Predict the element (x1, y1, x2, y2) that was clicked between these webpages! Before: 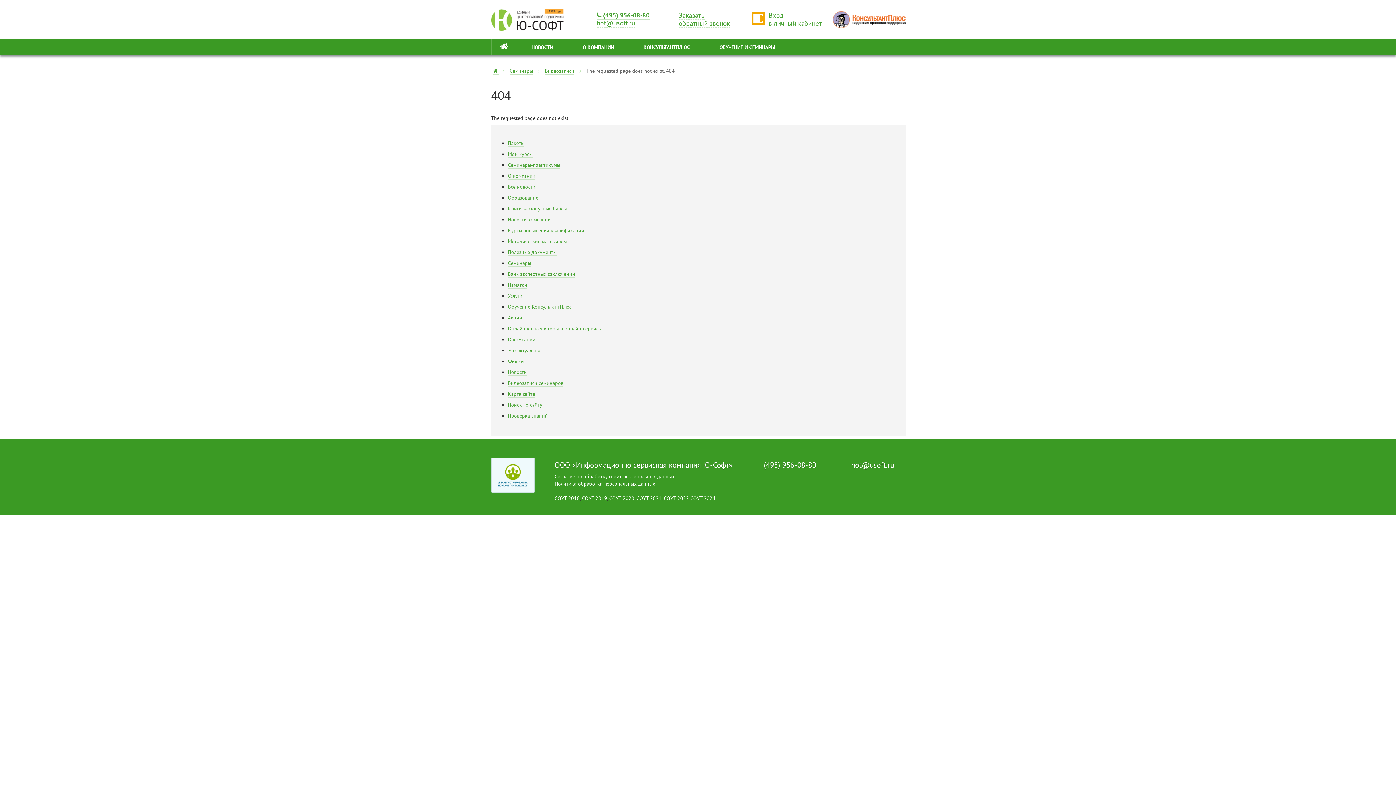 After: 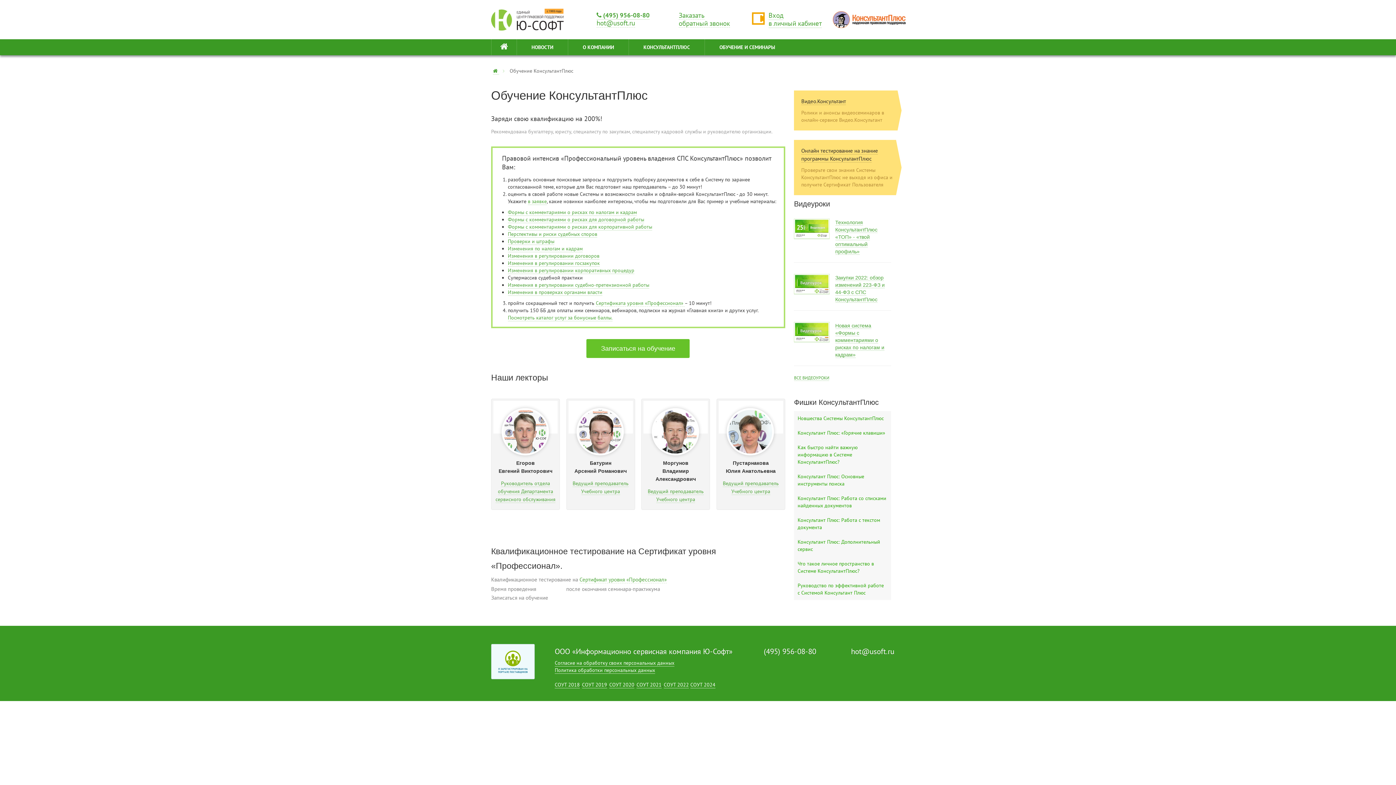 Action: bbox: (508, 303, 571, 310) label: Обучение КонсультантПлюс